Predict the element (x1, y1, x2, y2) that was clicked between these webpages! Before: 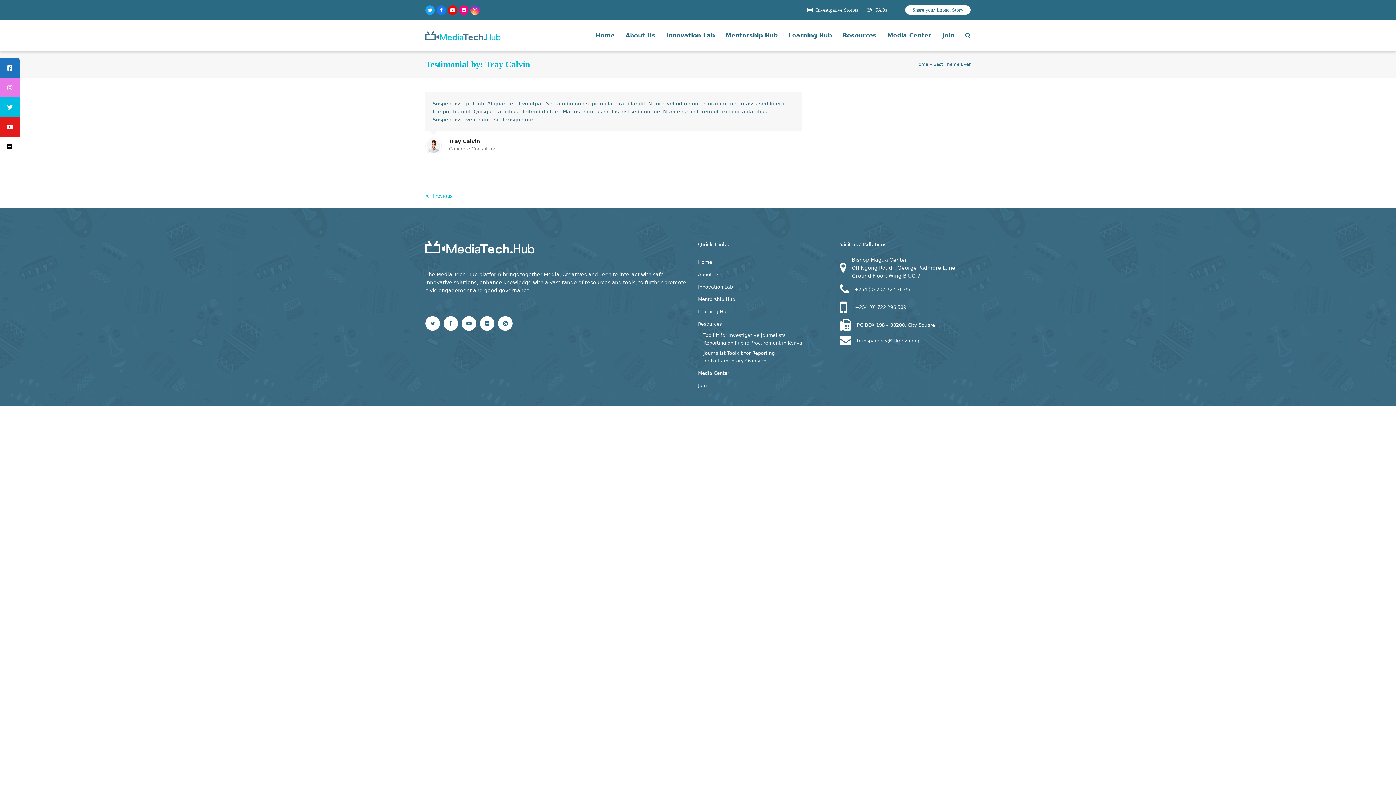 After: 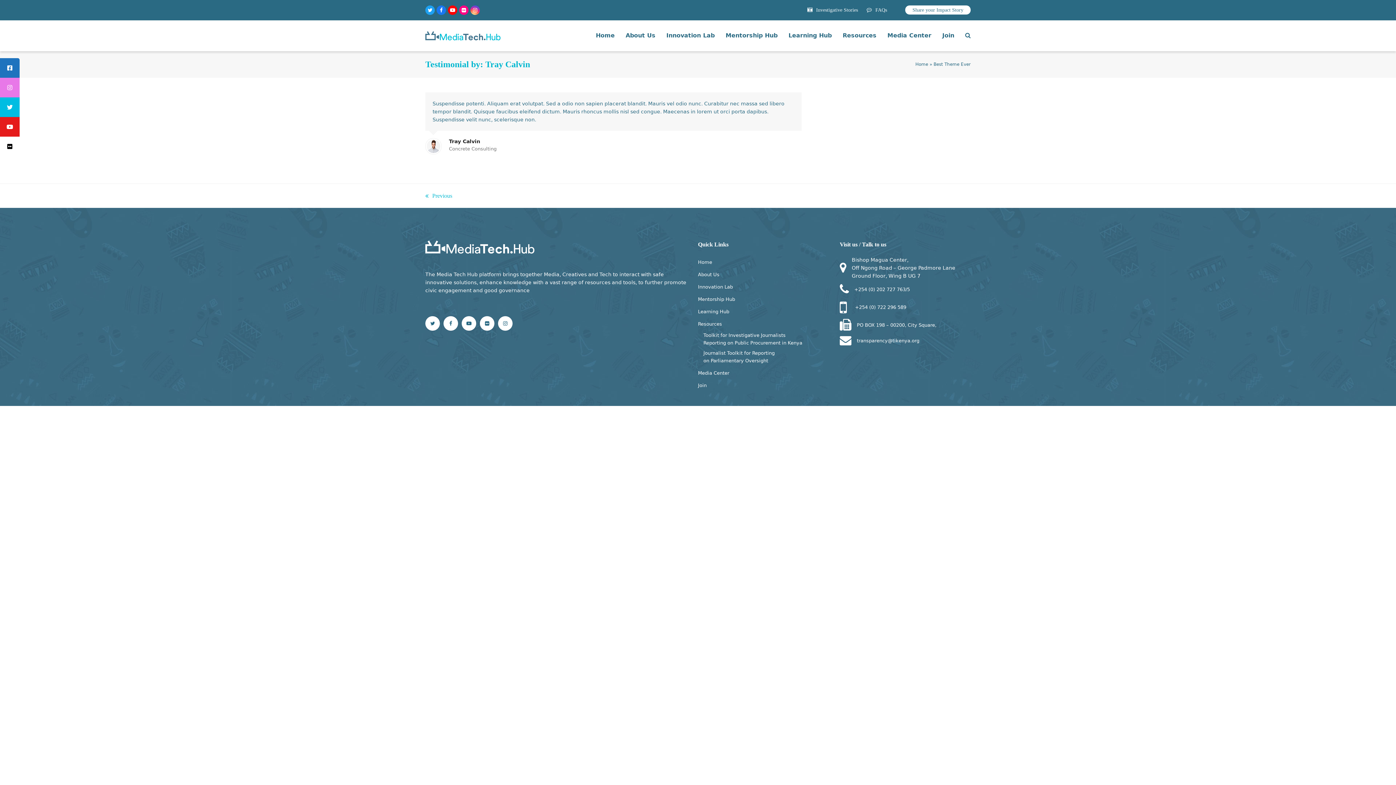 Action: label: Twitter bbox: (425, 316, 440, 330)